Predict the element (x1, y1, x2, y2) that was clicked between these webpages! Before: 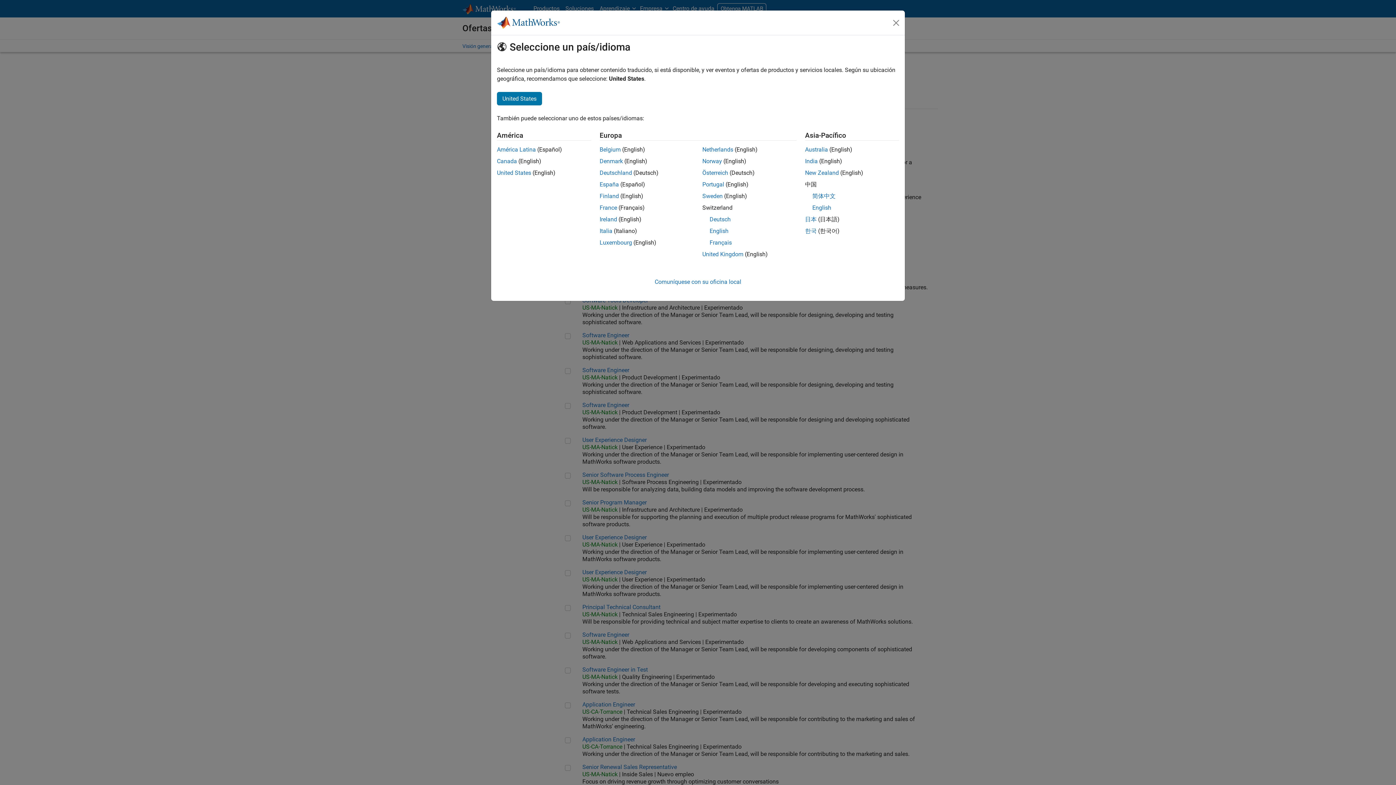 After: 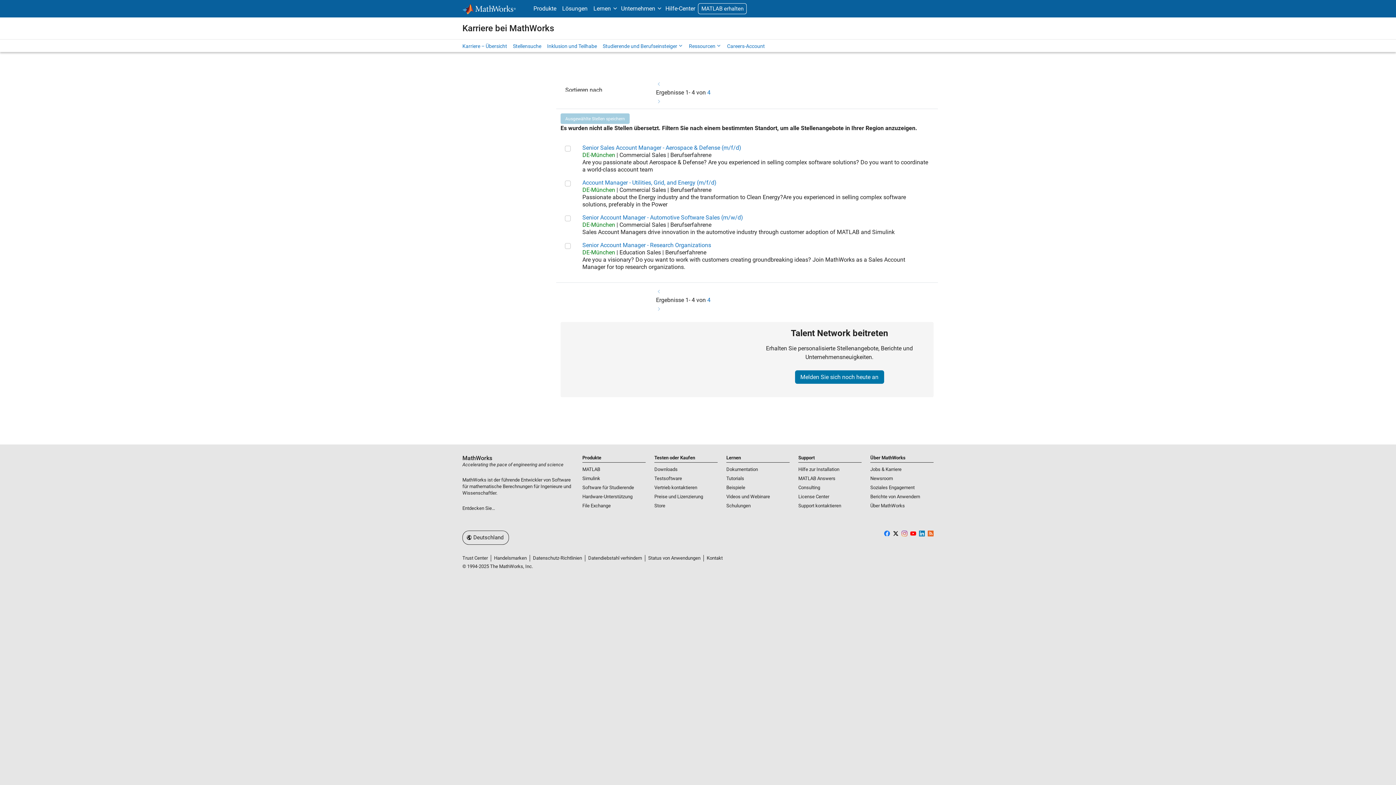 Action: bbox: (599, 169, 632, 176) label: Deutschland